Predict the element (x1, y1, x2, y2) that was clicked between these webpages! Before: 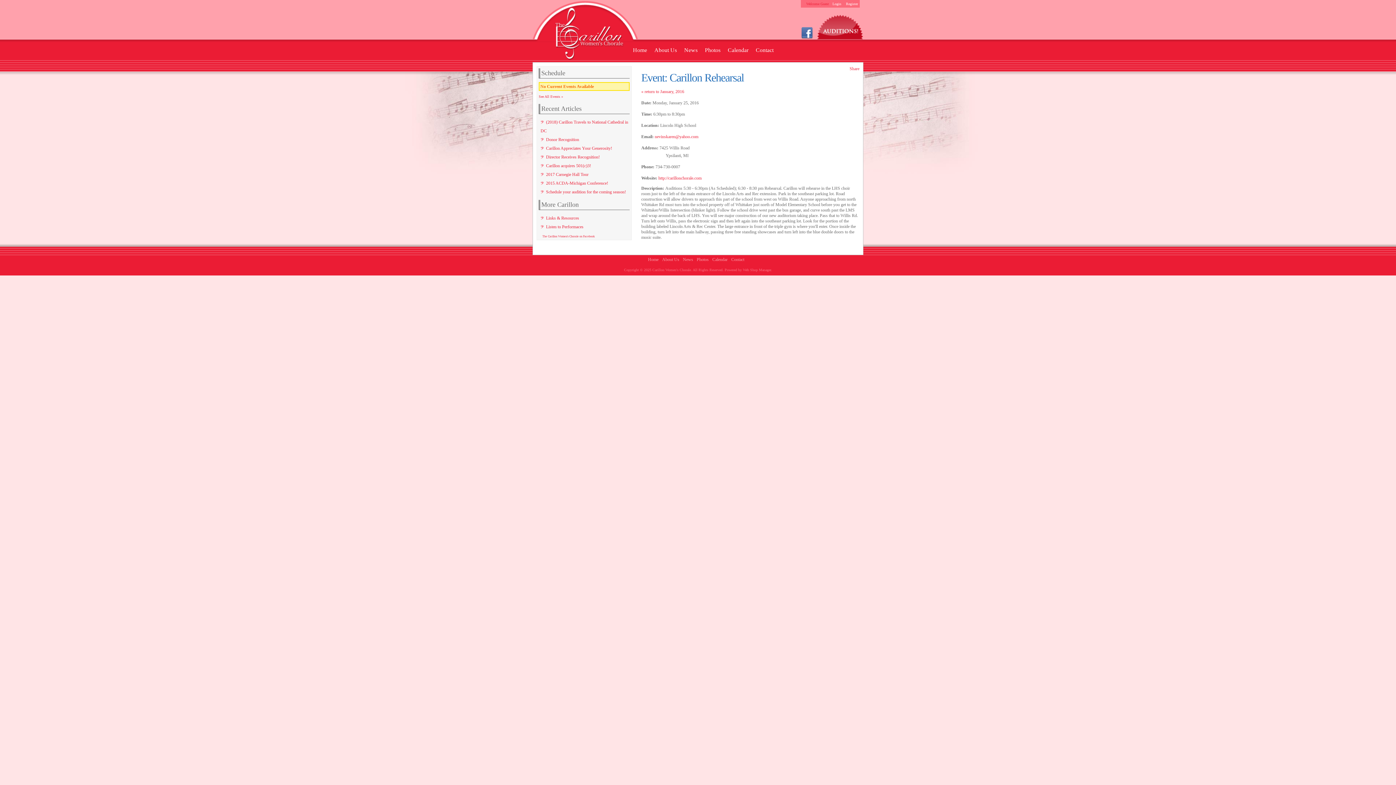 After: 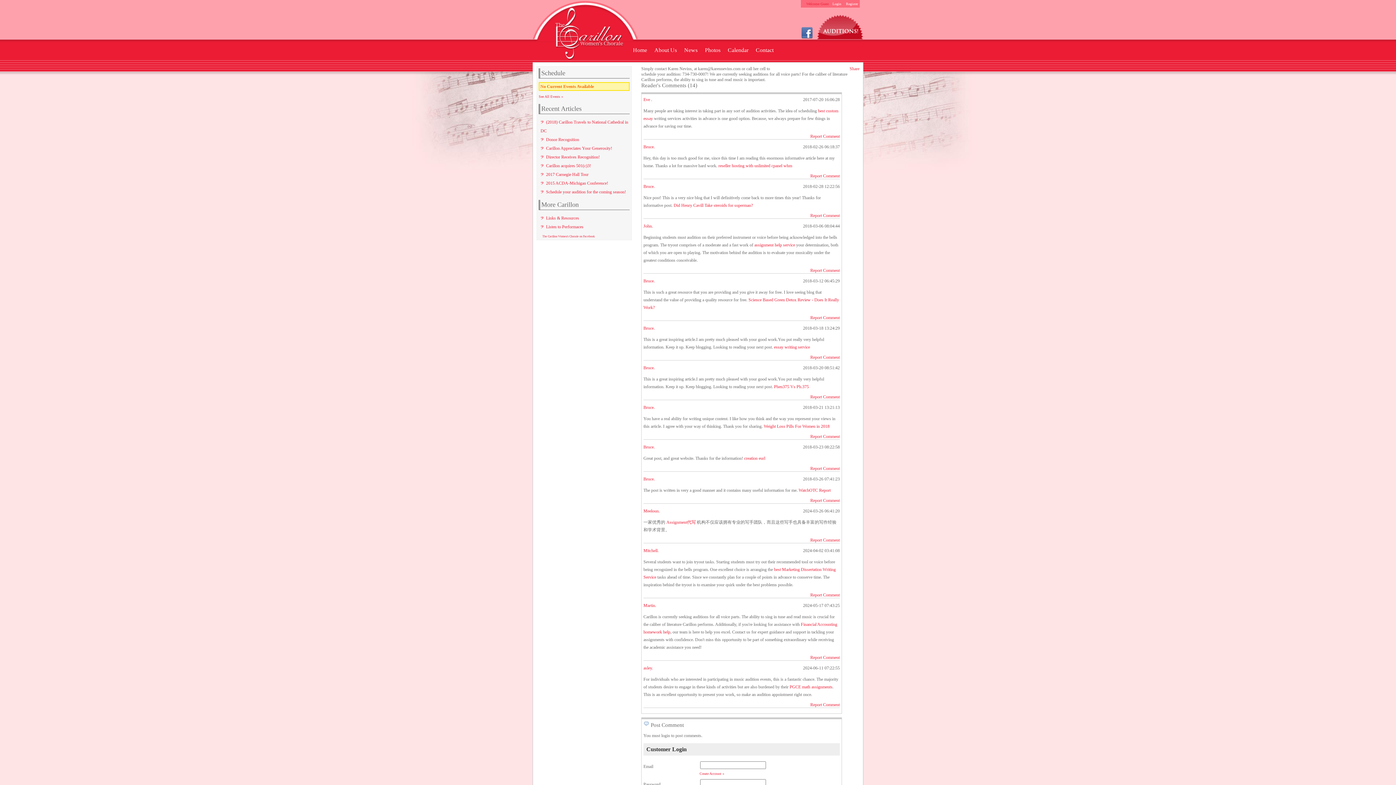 Action: bbox: (546, 189, 626, 194) label: Schedule your audition for the coming season!